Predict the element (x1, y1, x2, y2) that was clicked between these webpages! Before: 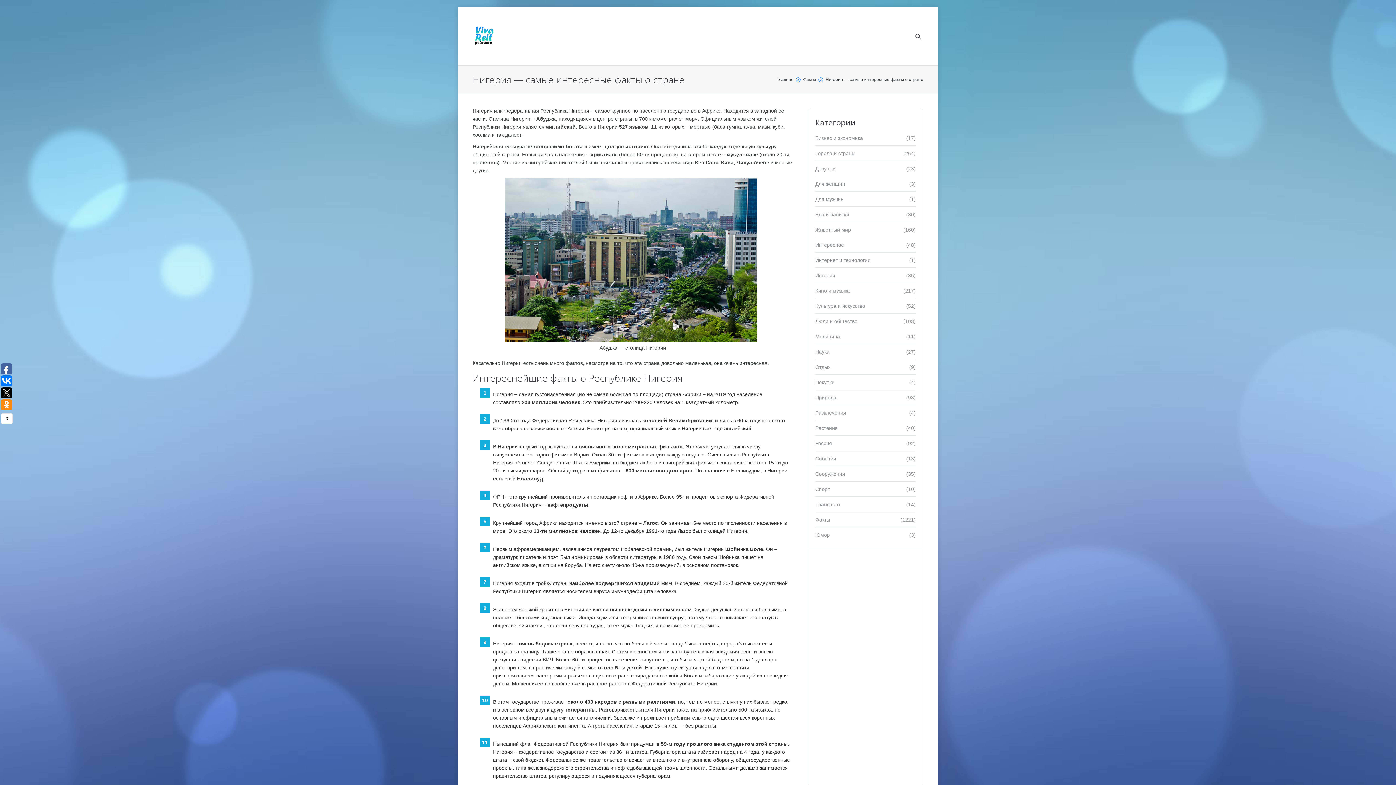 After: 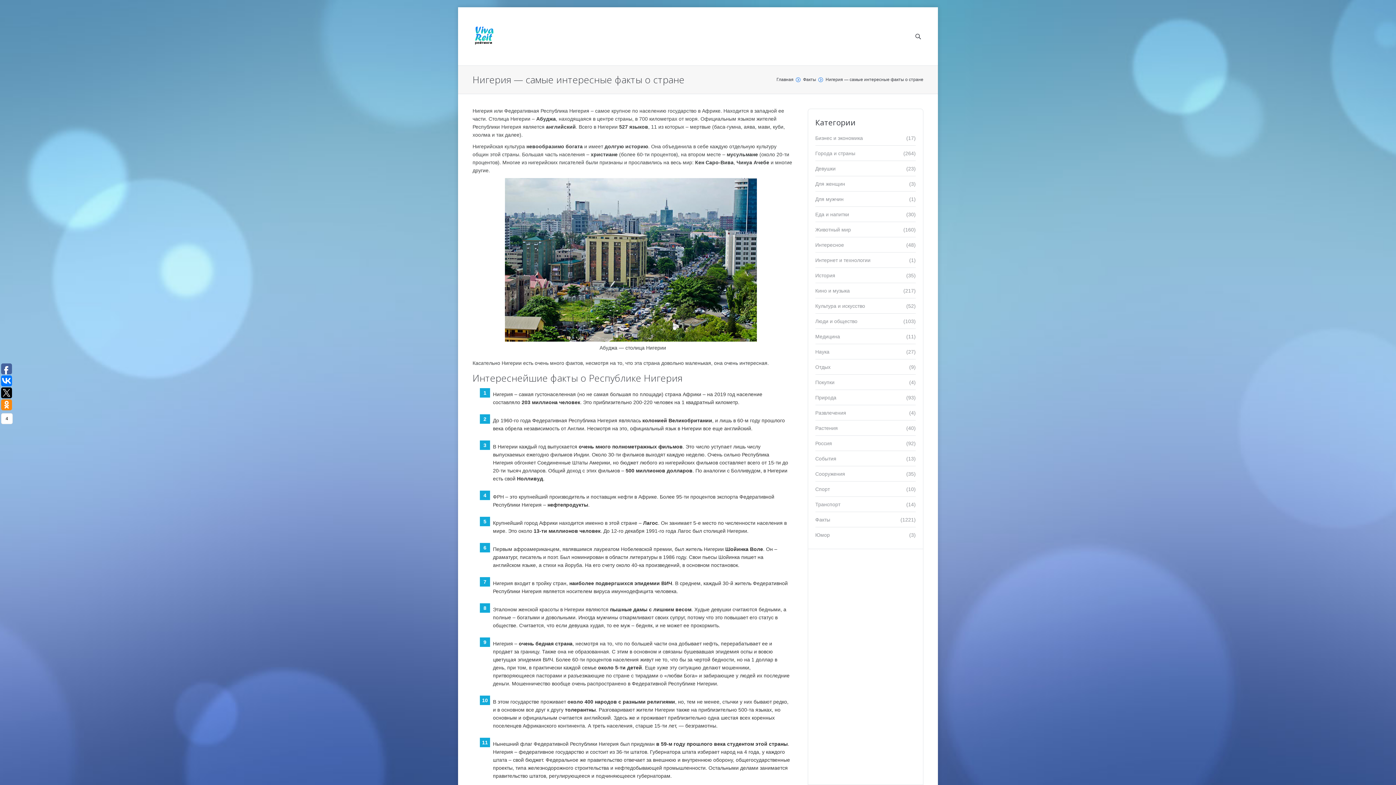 Action: bbox: (1, 375, 12, 386)